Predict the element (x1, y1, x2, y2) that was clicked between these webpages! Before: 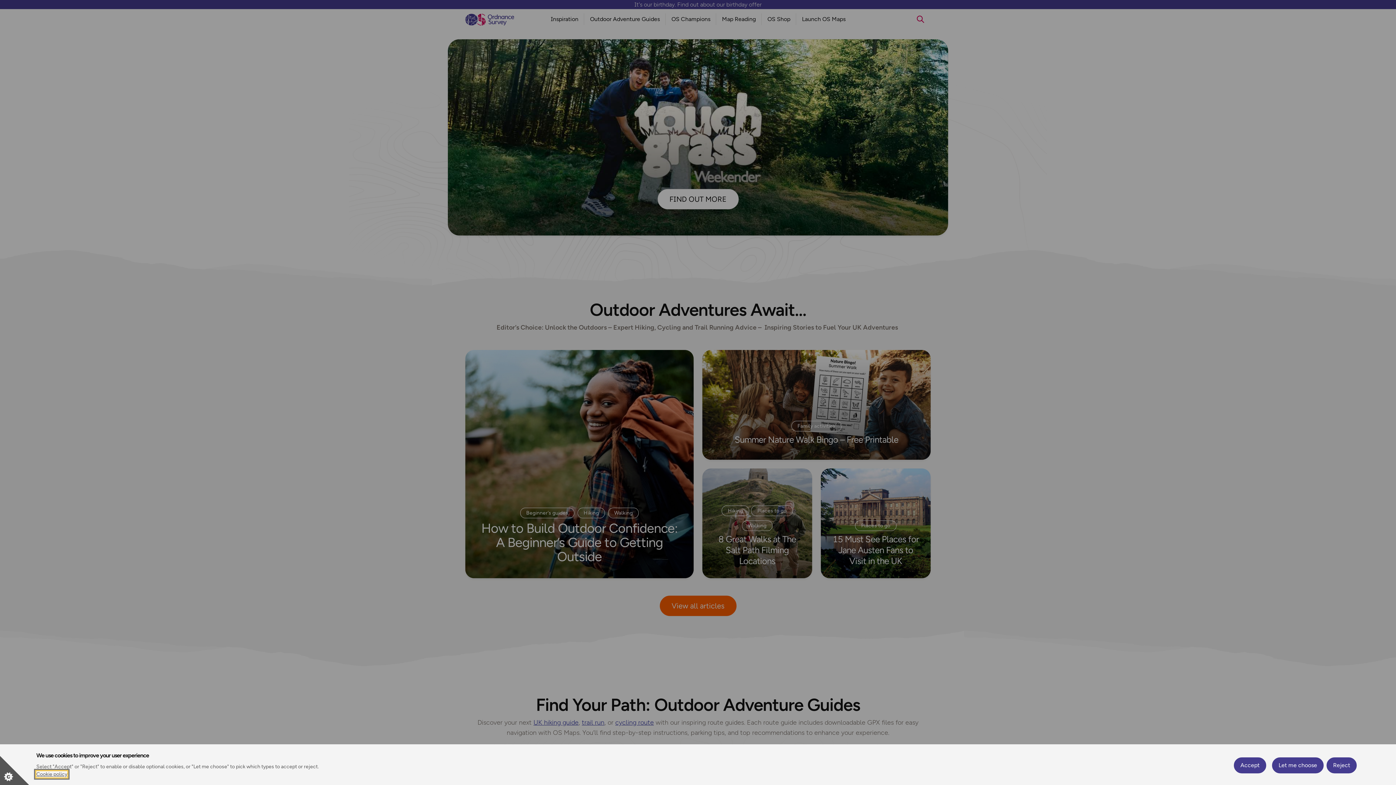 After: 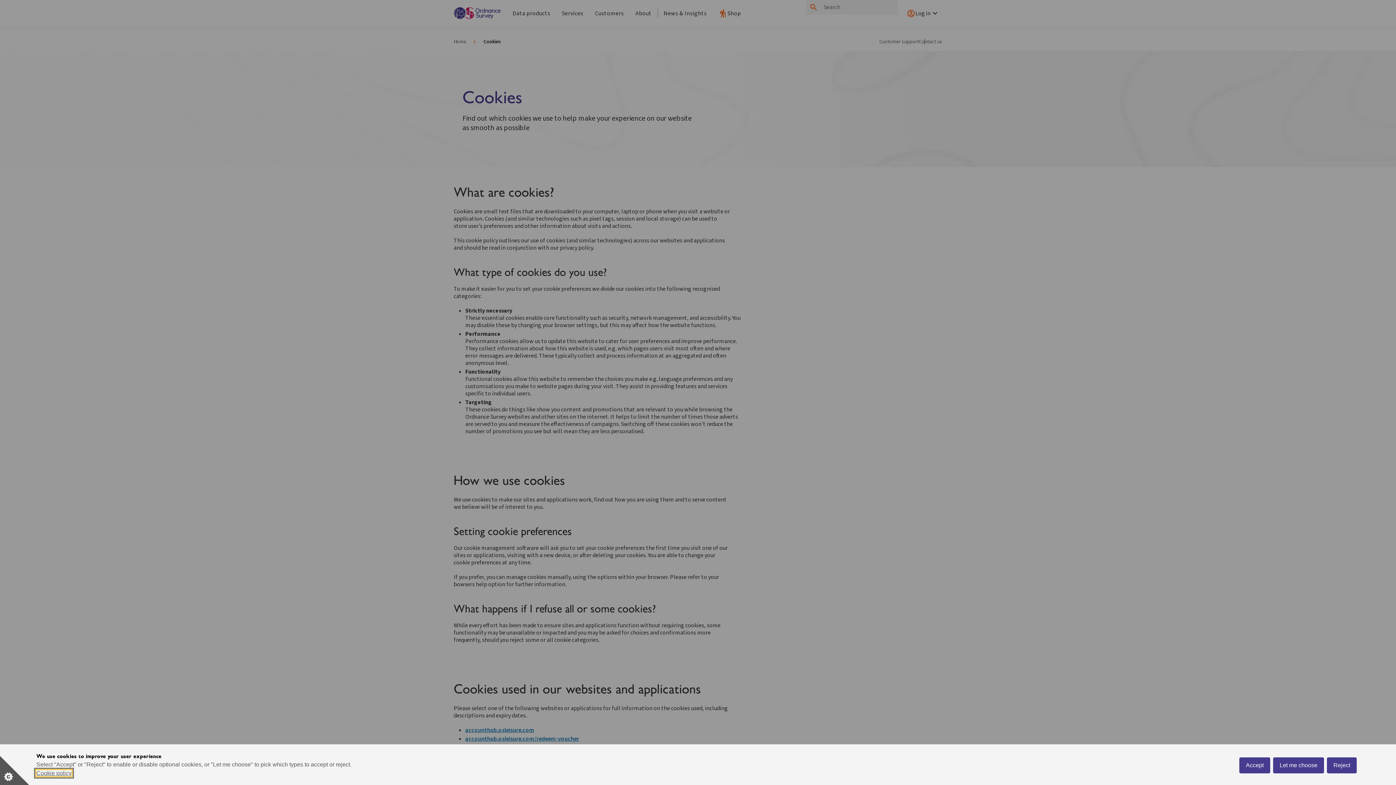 Action: label: Cookie policy bbox: (36, 771, 67, 777)